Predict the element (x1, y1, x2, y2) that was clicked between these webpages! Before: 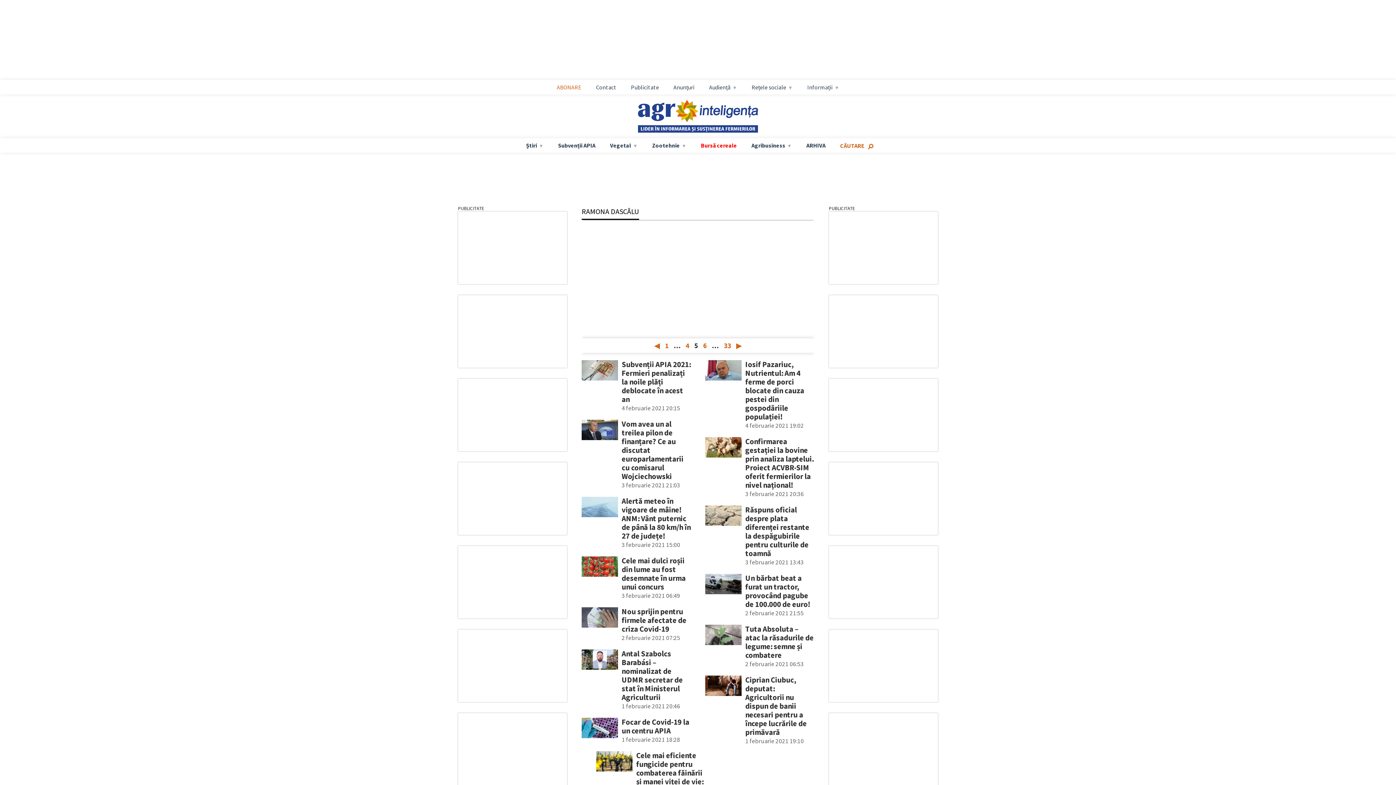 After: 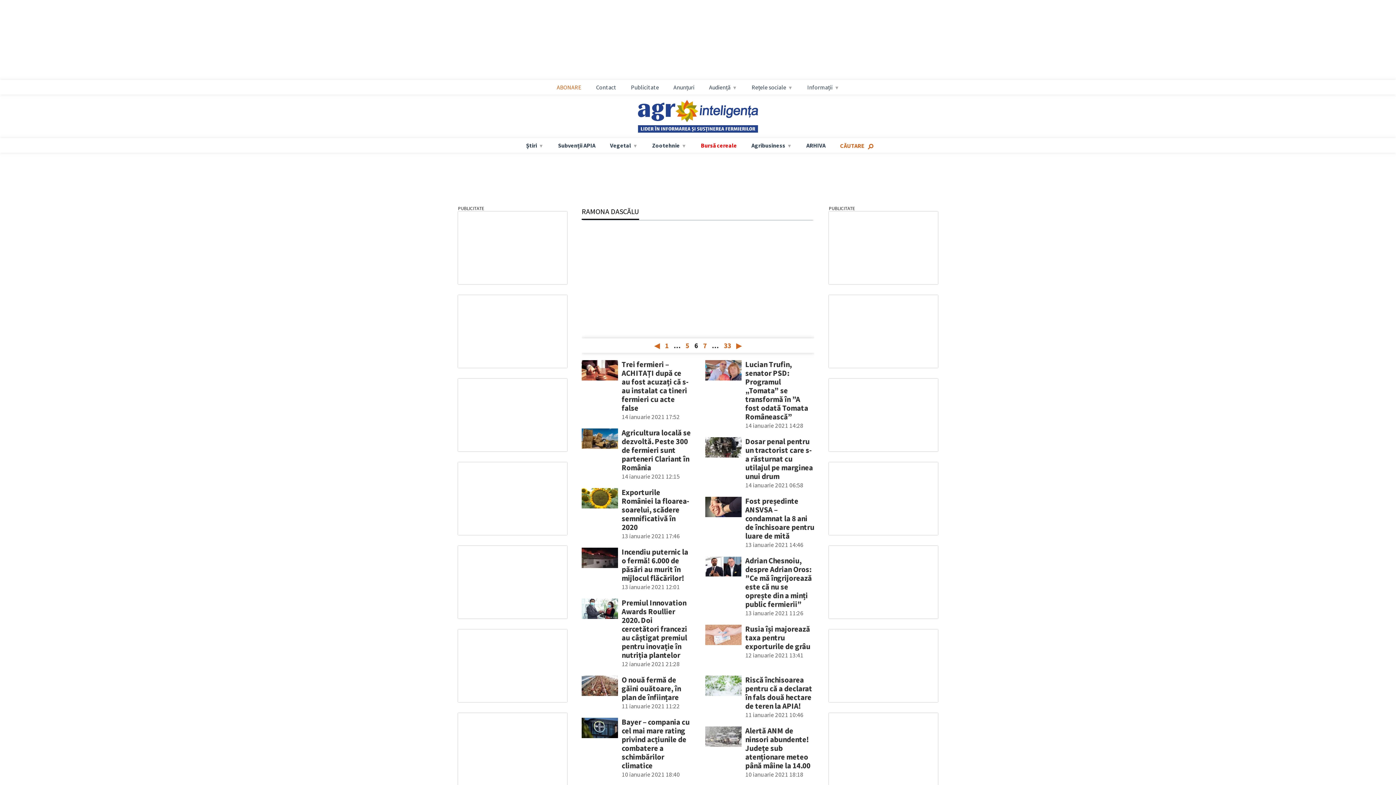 Action: label: ▶ bbox: (734, 339, 743, 352)